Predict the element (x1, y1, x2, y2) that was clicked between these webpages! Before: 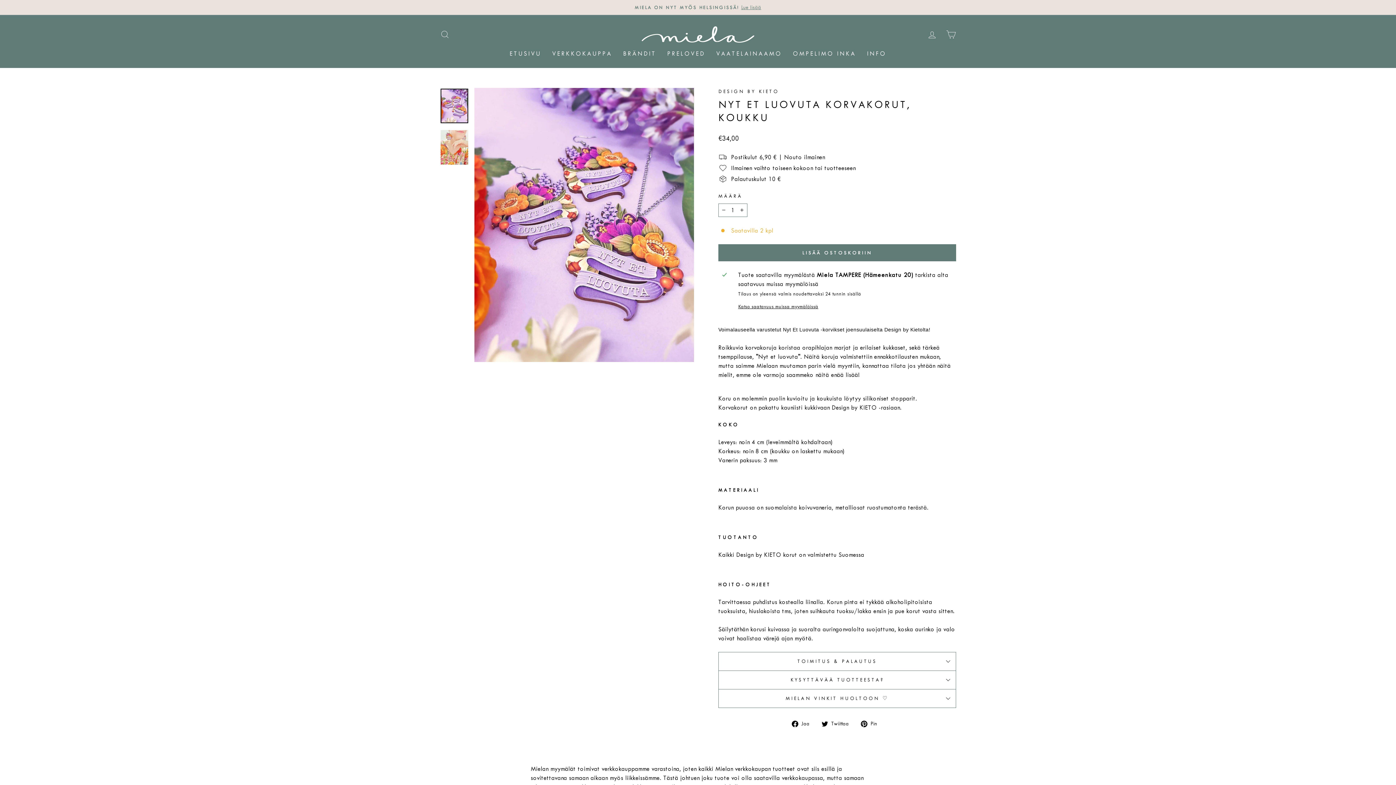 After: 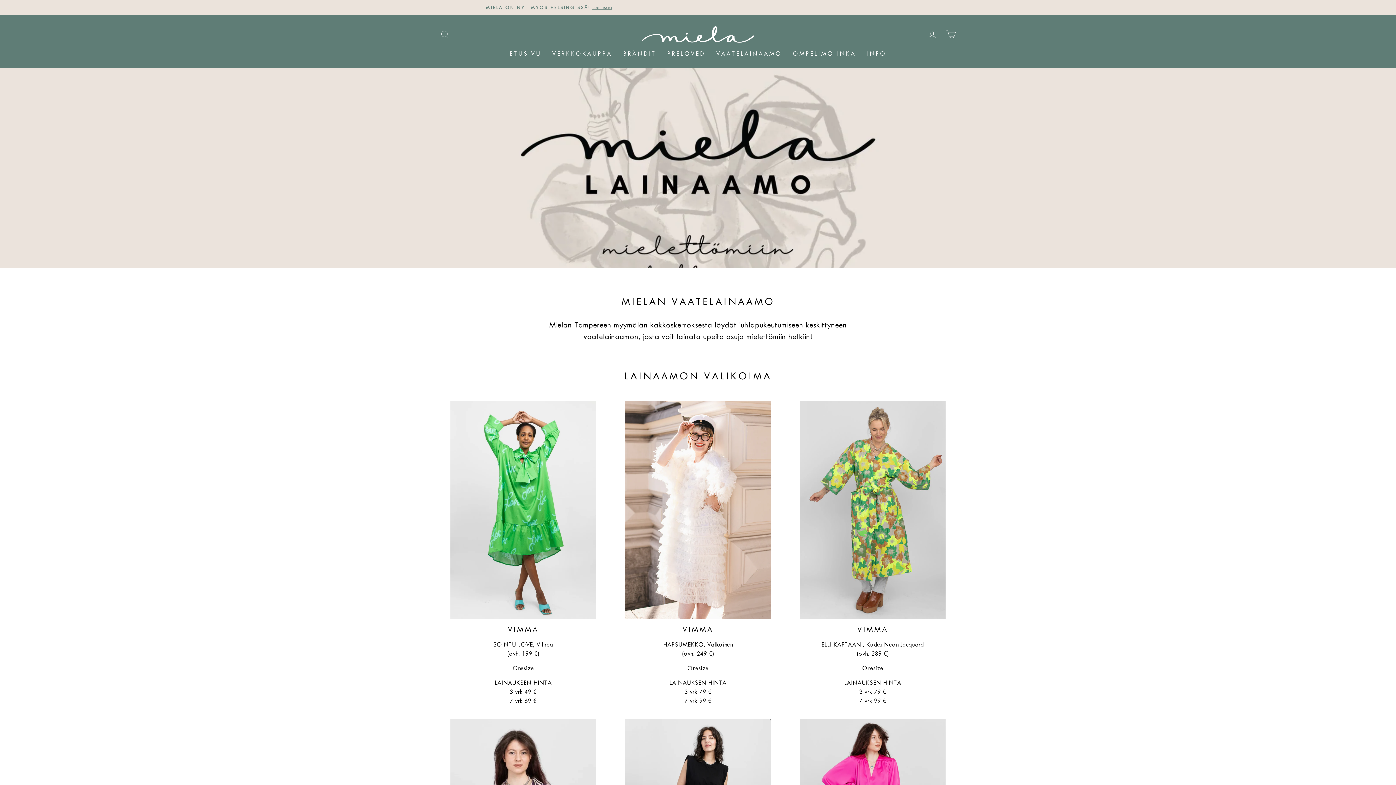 Action: bbox: (710, 46, 787, 60) label: VAATELAINAAMO